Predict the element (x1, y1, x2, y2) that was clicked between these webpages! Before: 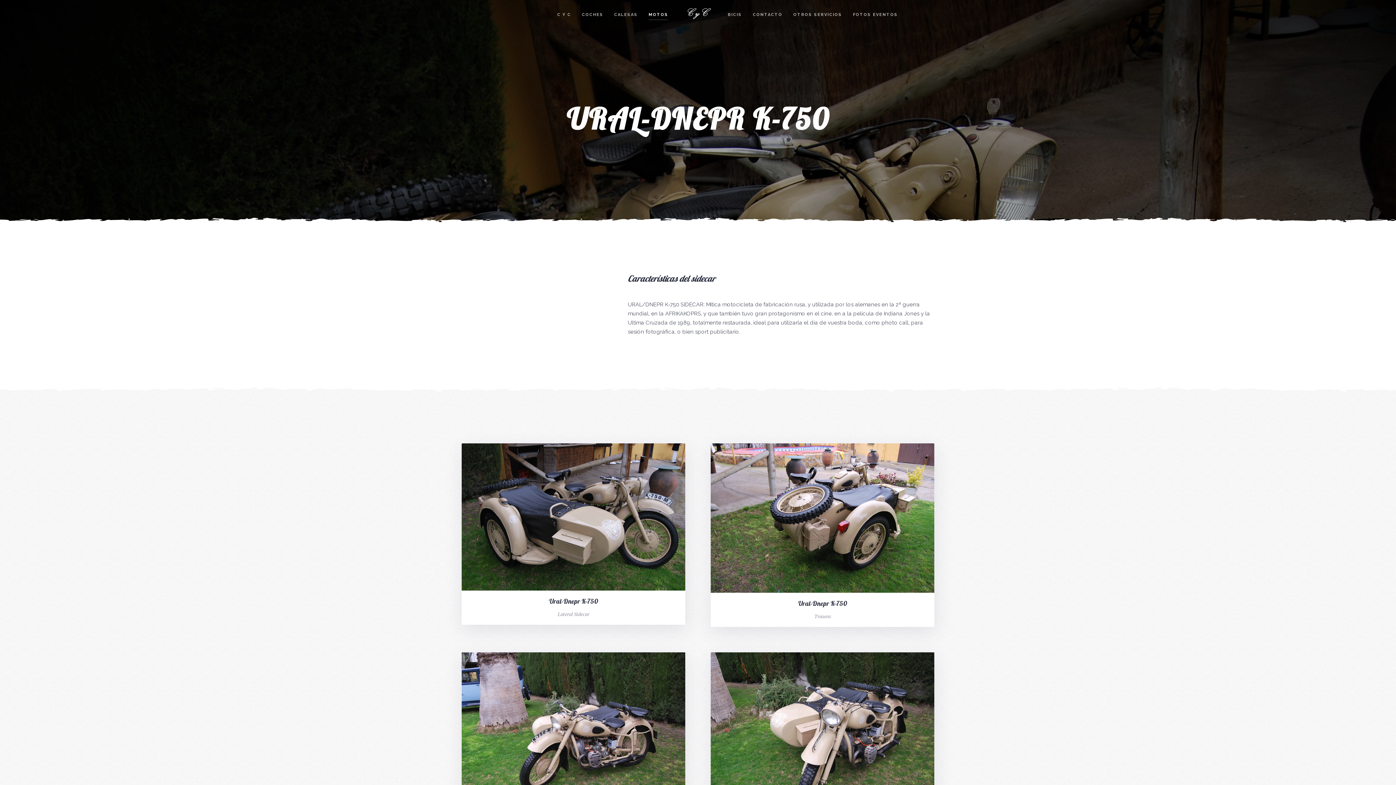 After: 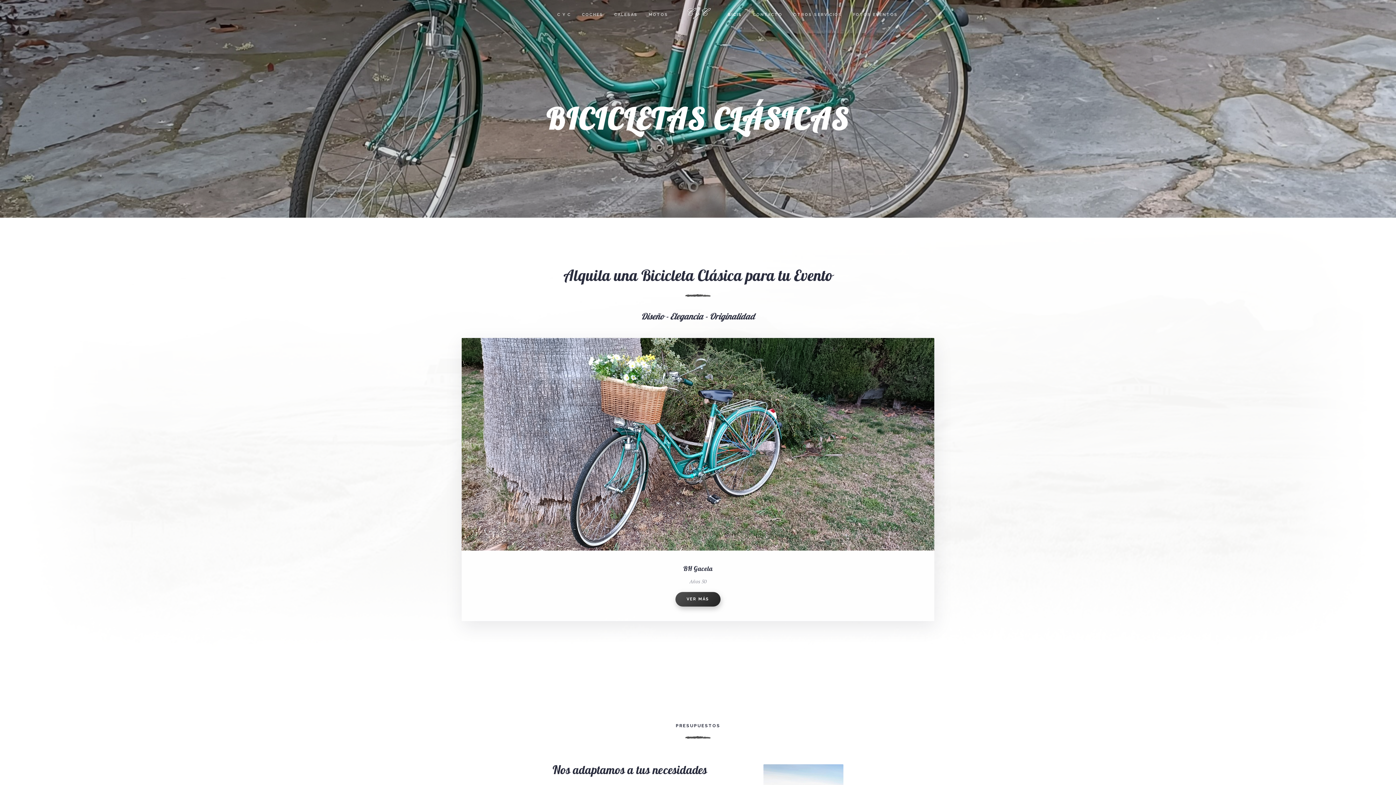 Action: bbox: (722, 0, 747, 29) label: BICIS